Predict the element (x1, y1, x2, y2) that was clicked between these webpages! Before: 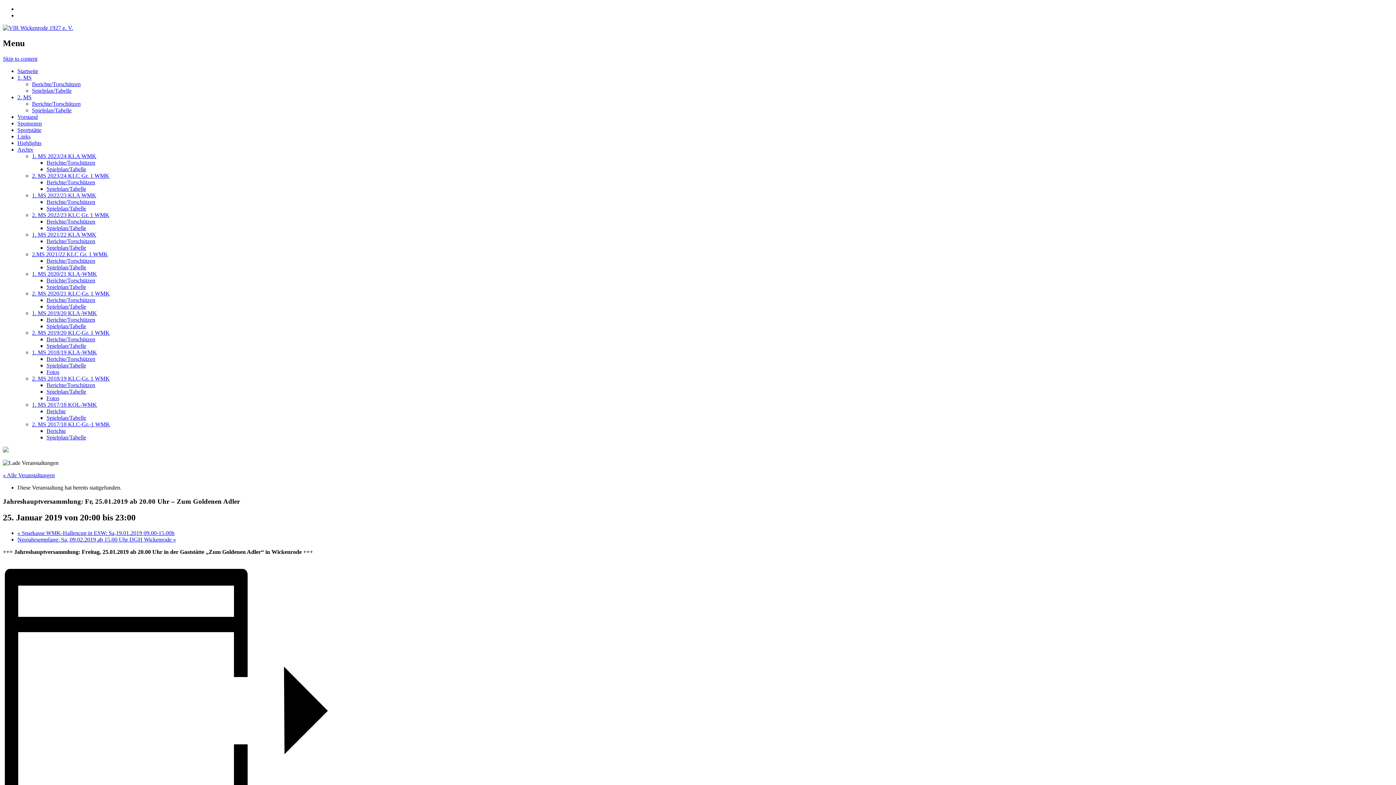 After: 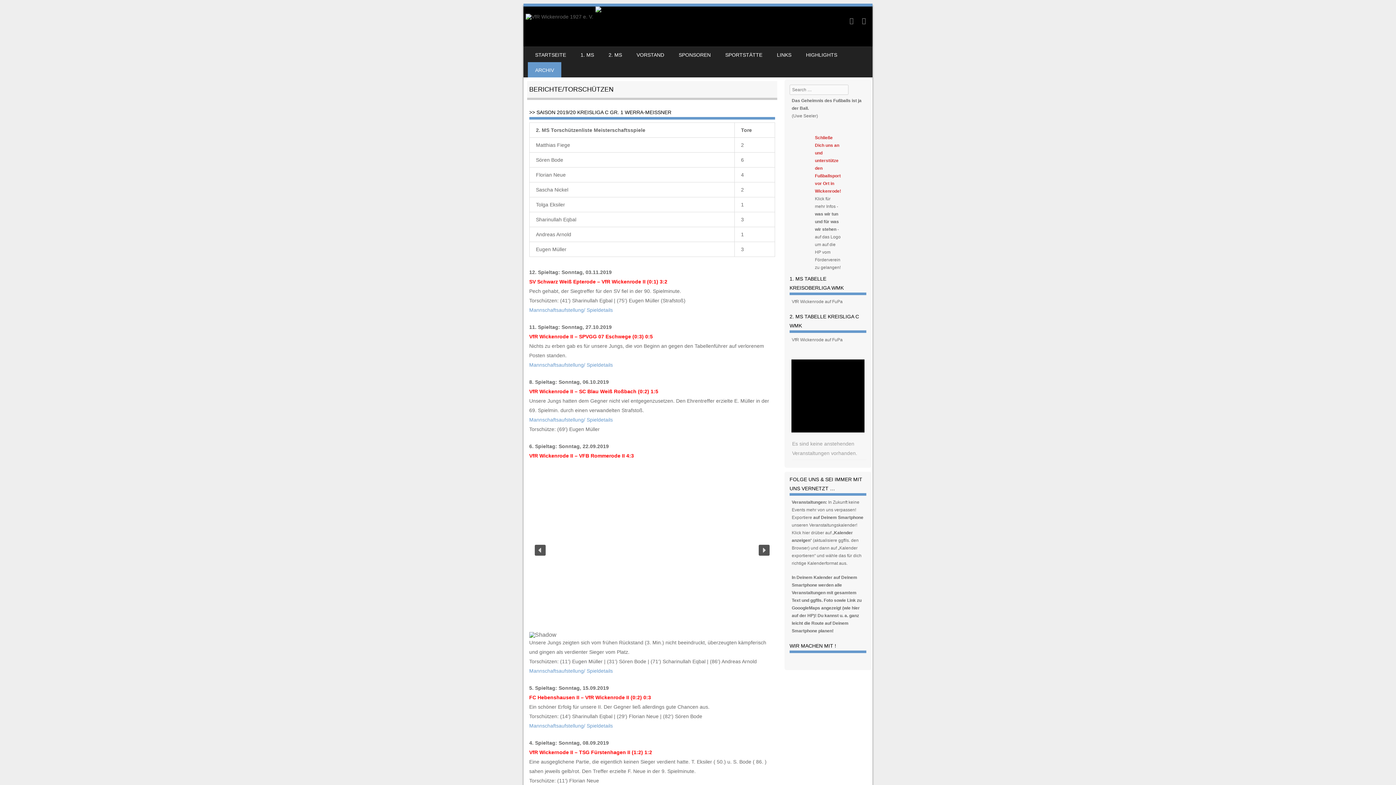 Action: label: Berichte/Torschützen bbox: (46, 336, 95, 342)